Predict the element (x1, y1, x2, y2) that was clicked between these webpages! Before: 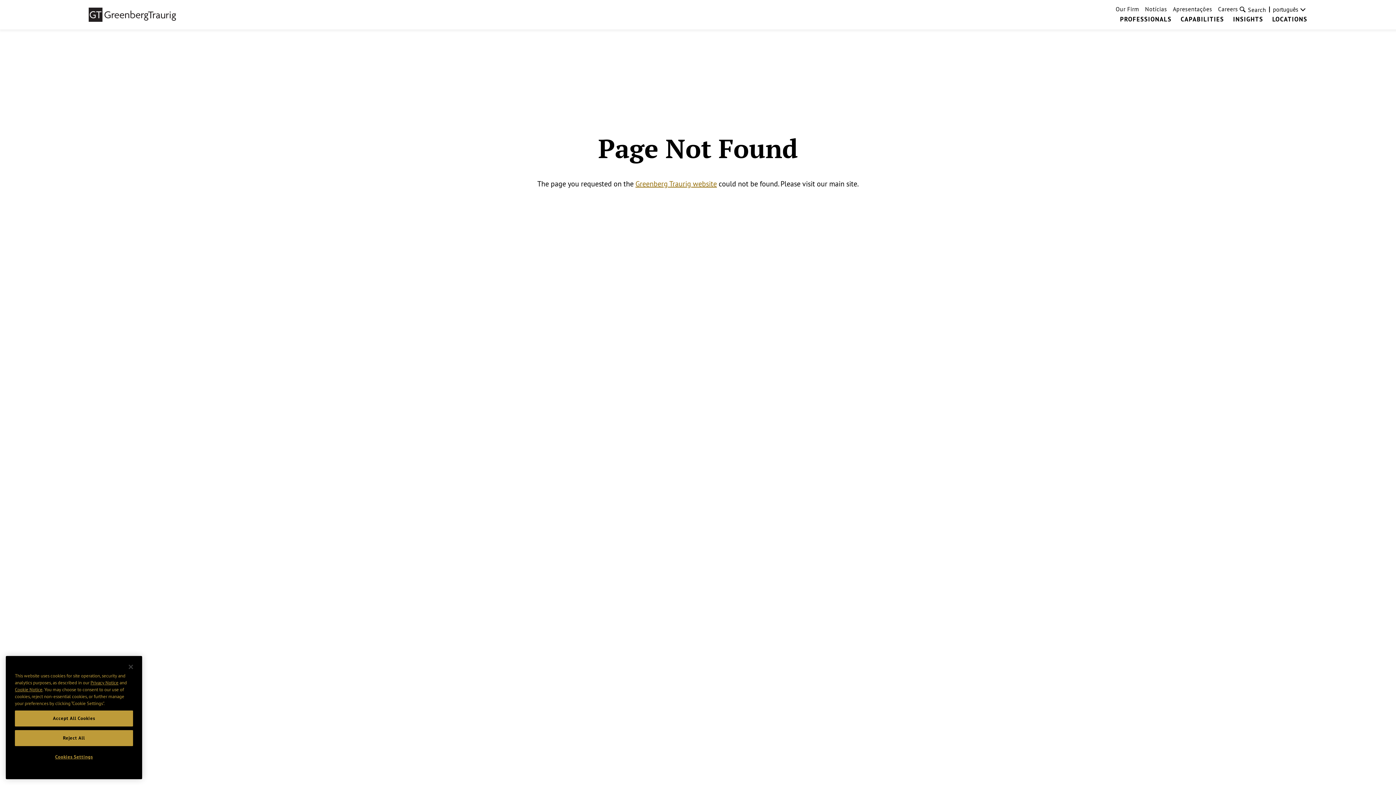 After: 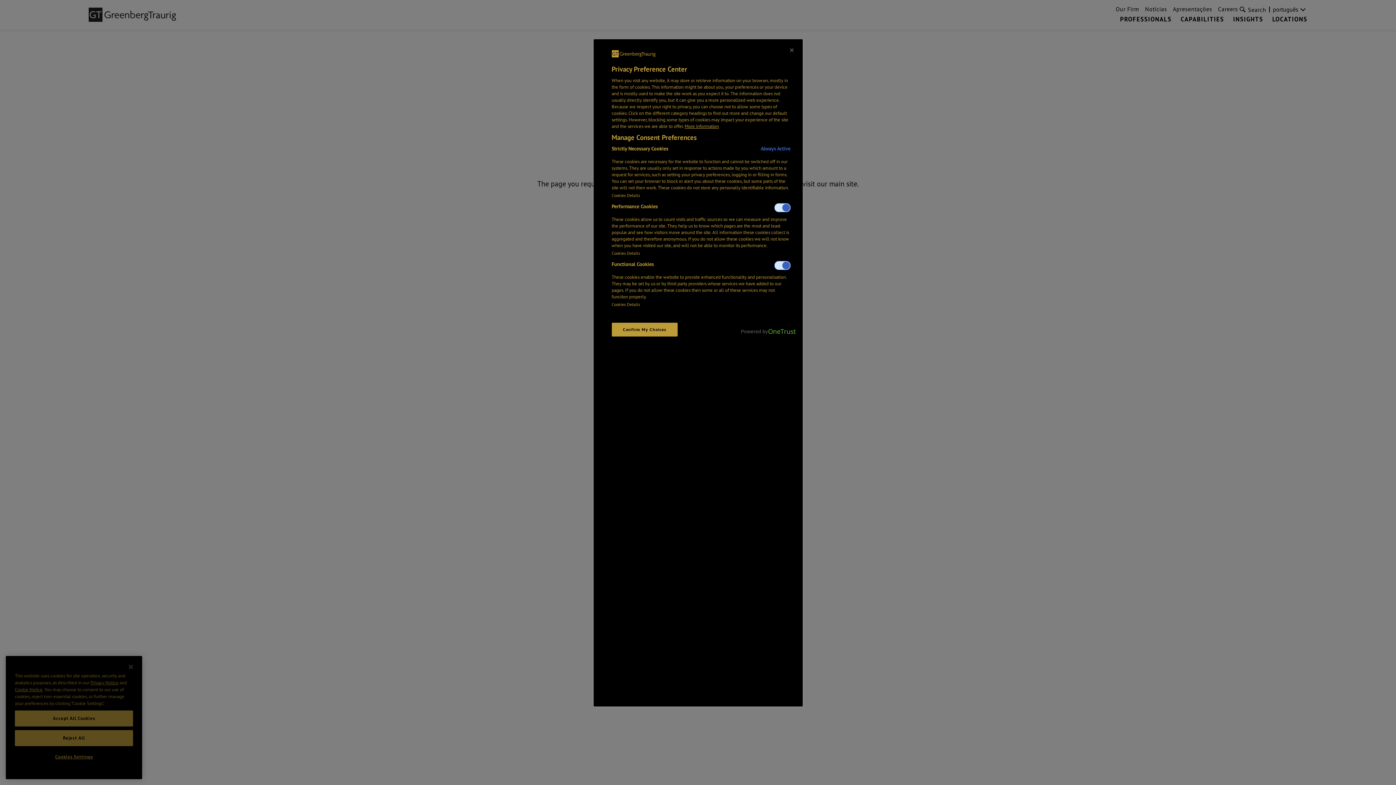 Action: bbox: (14, 752, 133, 768) label: Cookies Settings